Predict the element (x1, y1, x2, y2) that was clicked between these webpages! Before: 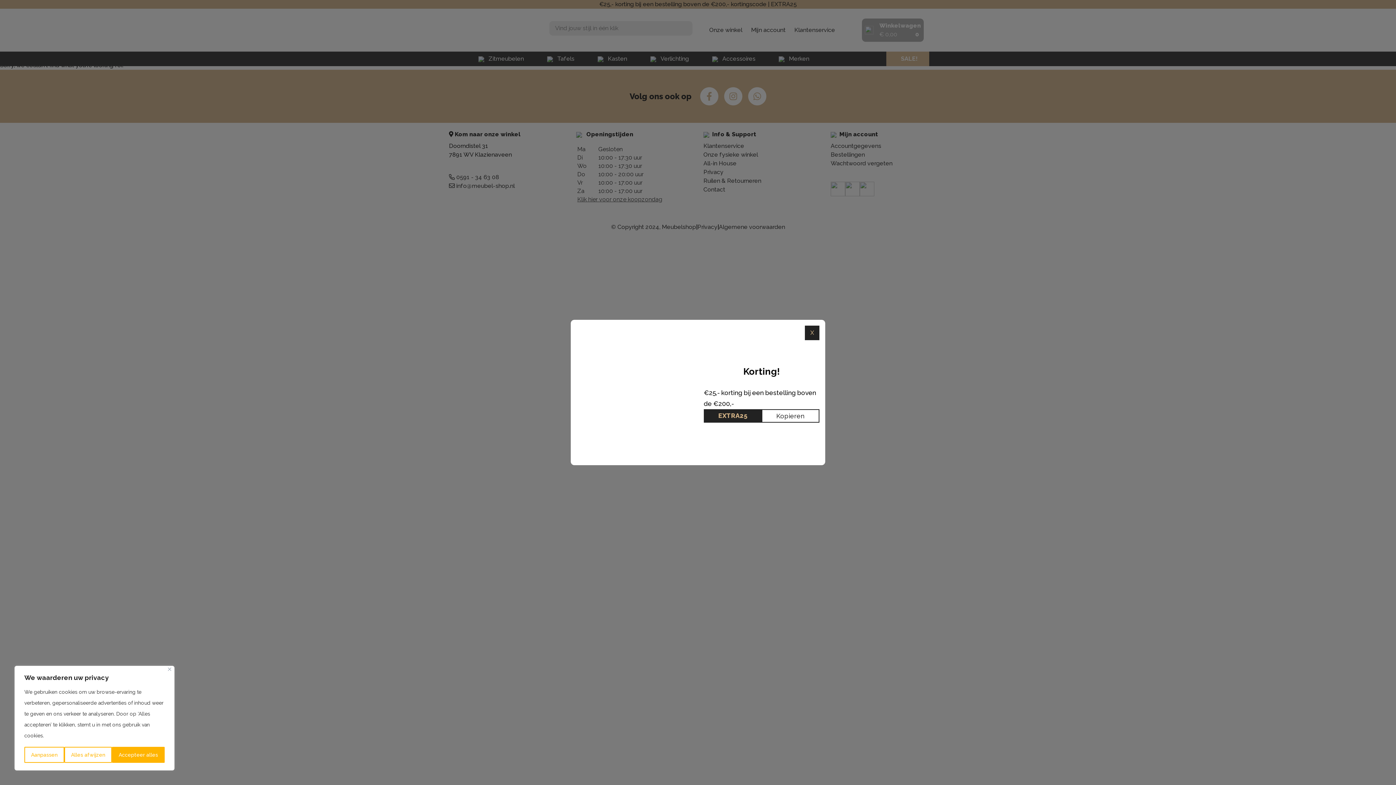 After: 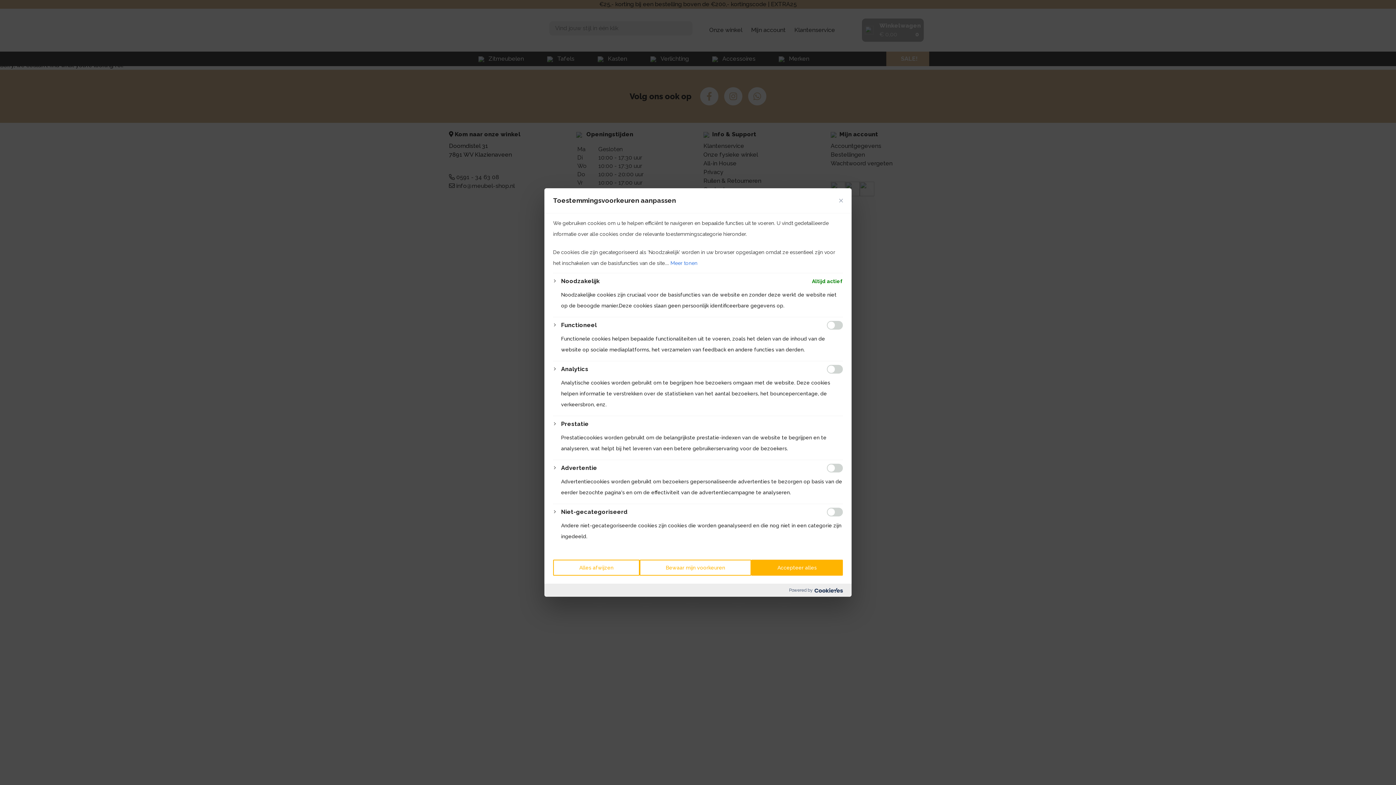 Action: label: Aanpassen bbox: (24, 747, 64, 763)